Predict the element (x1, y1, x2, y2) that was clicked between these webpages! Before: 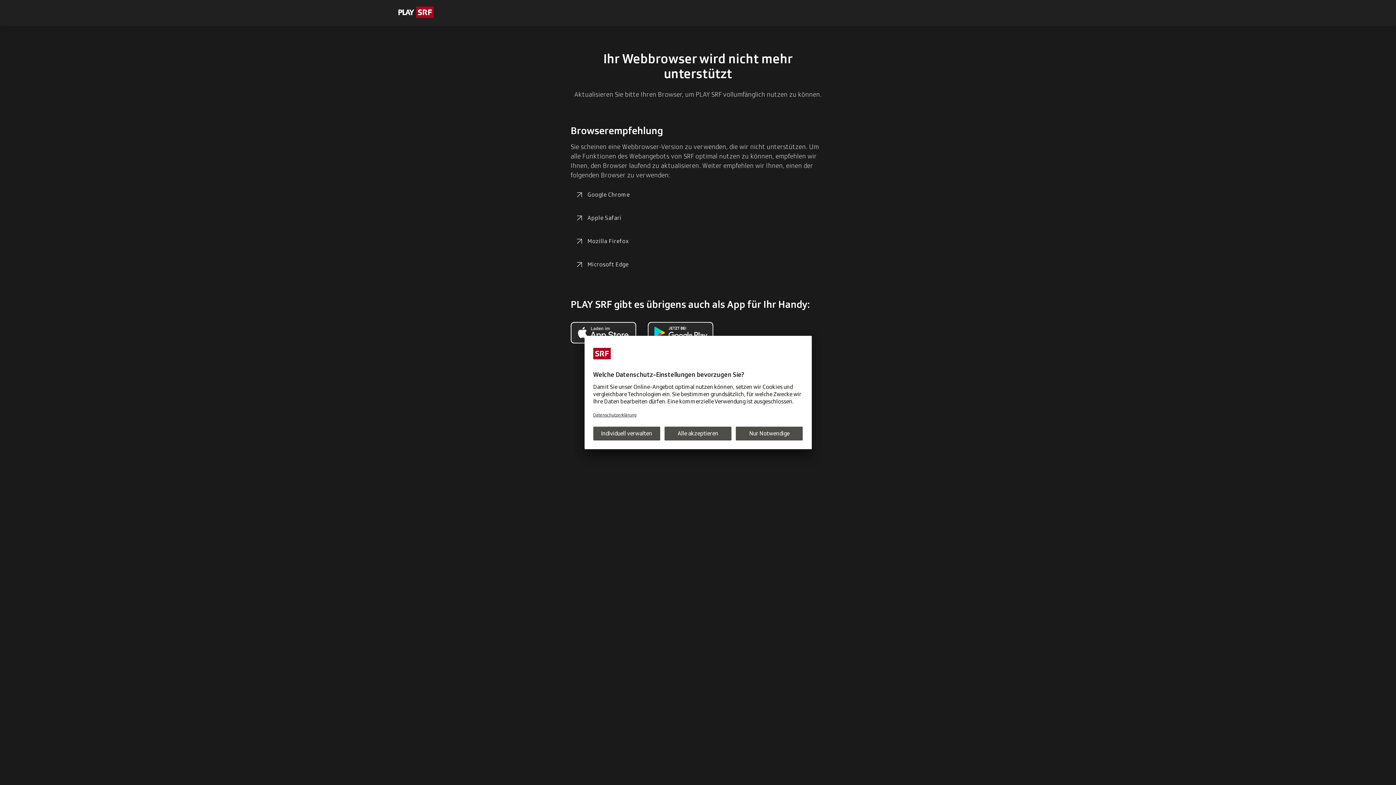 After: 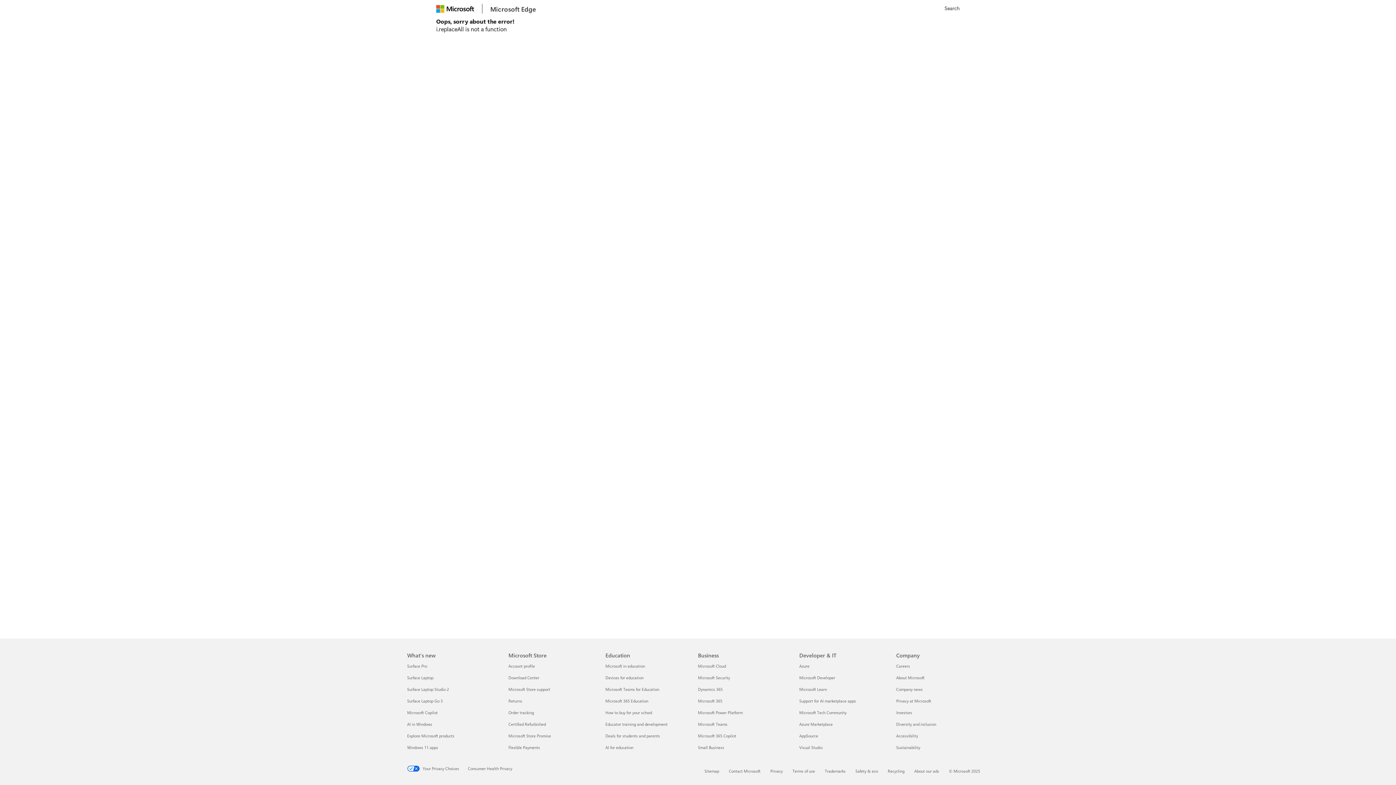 Action: label: Microsoft Edge bbox: (570, 256, 633, 273)